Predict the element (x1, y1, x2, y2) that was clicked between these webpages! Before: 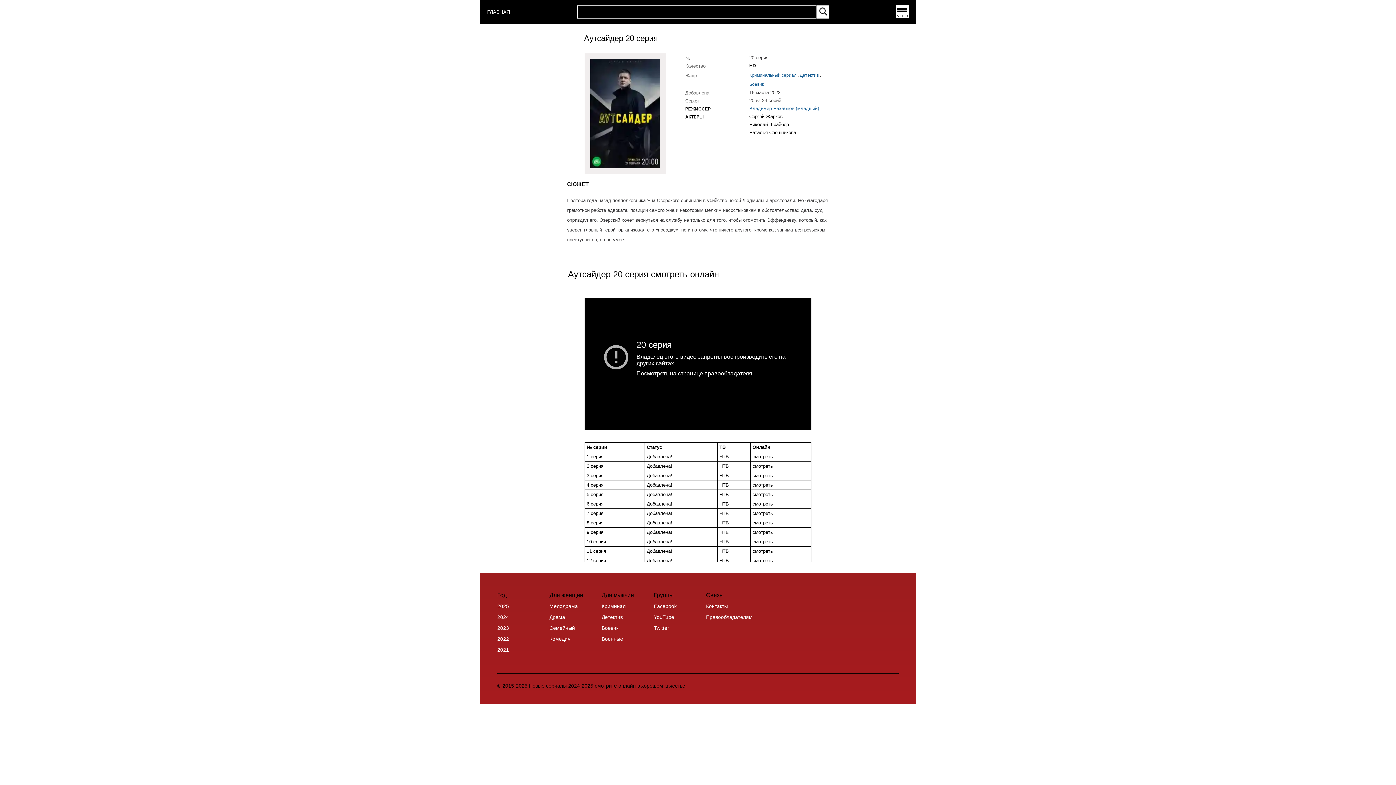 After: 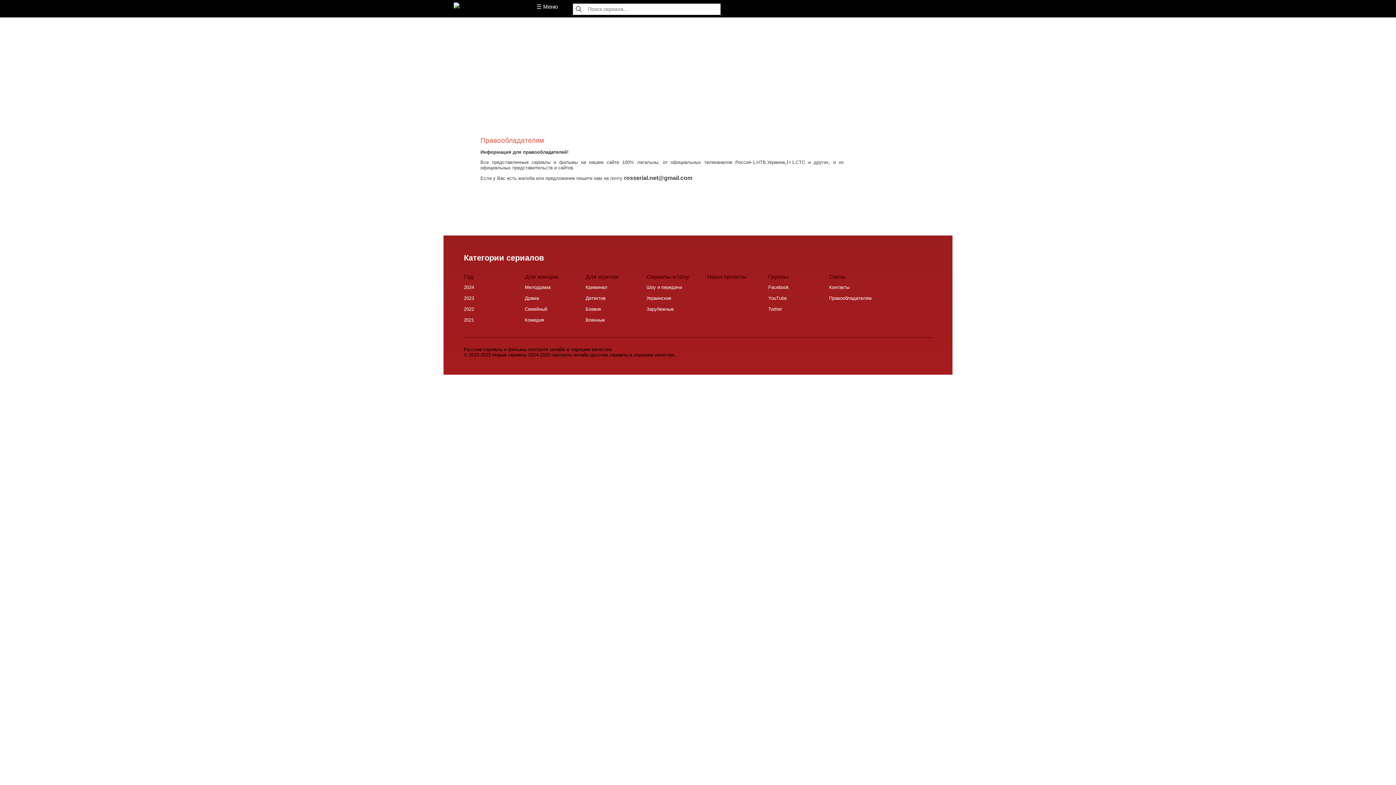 Action: bbox: (706, 614, 752, 620) label: Правообладателям